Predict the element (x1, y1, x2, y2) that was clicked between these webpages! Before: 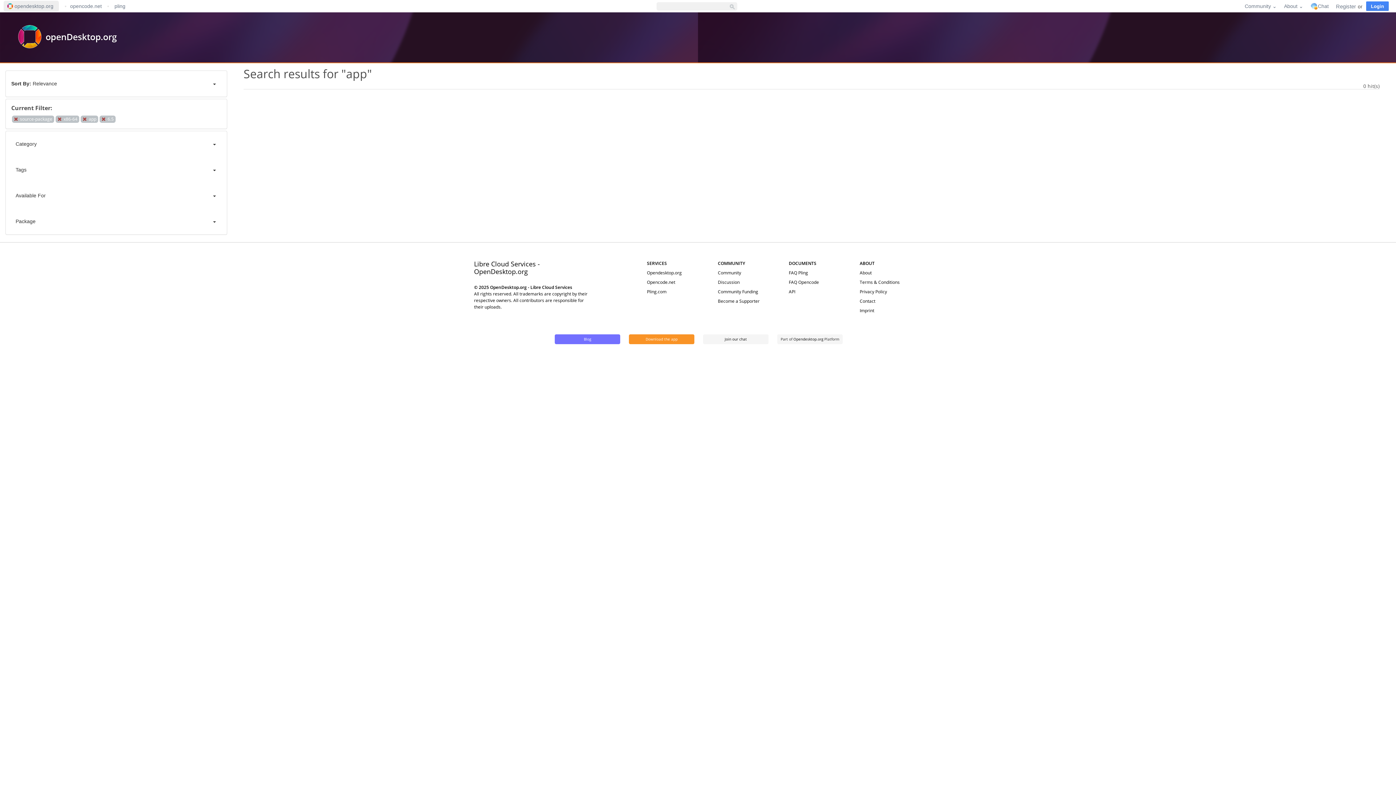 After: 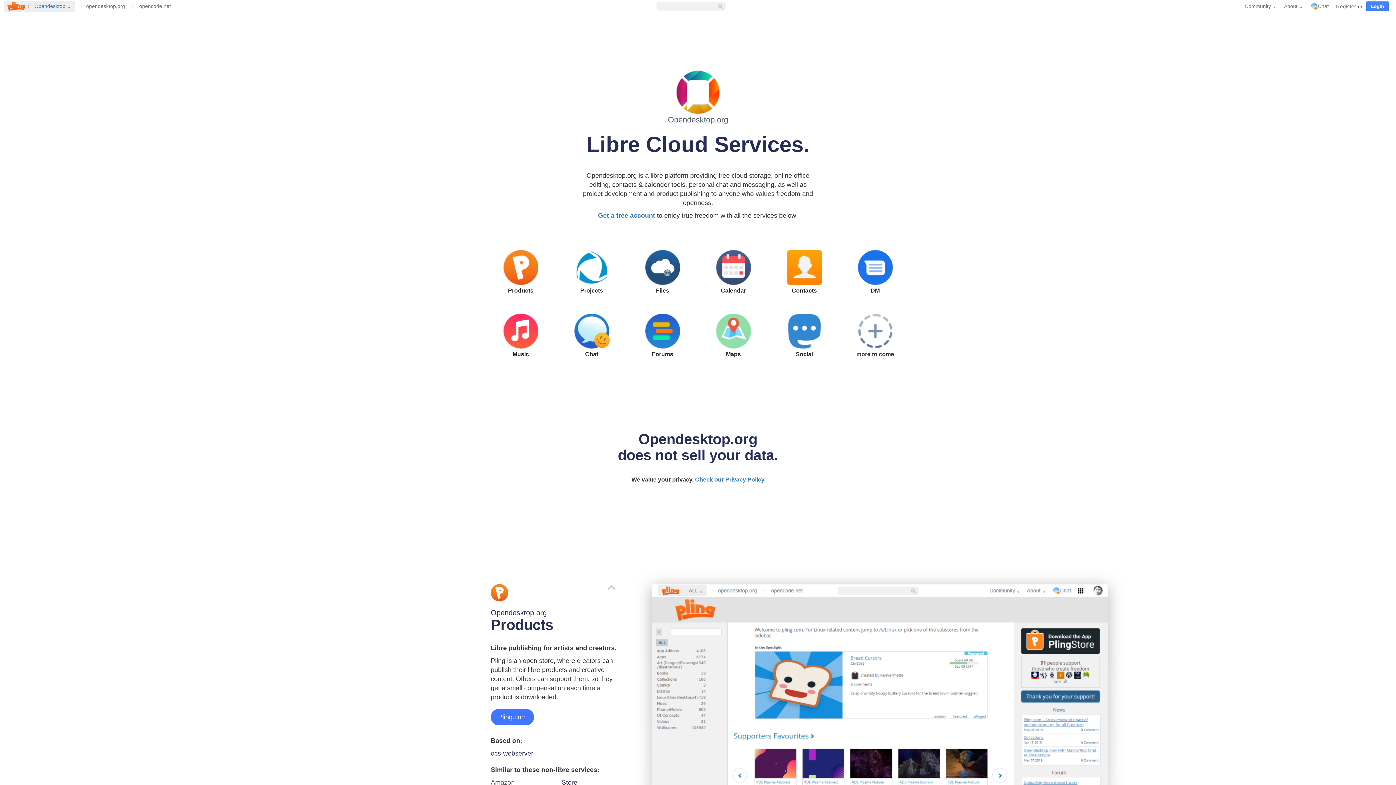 Action: label: Opendesktop.org bbox: (647, 269, 682, 275)